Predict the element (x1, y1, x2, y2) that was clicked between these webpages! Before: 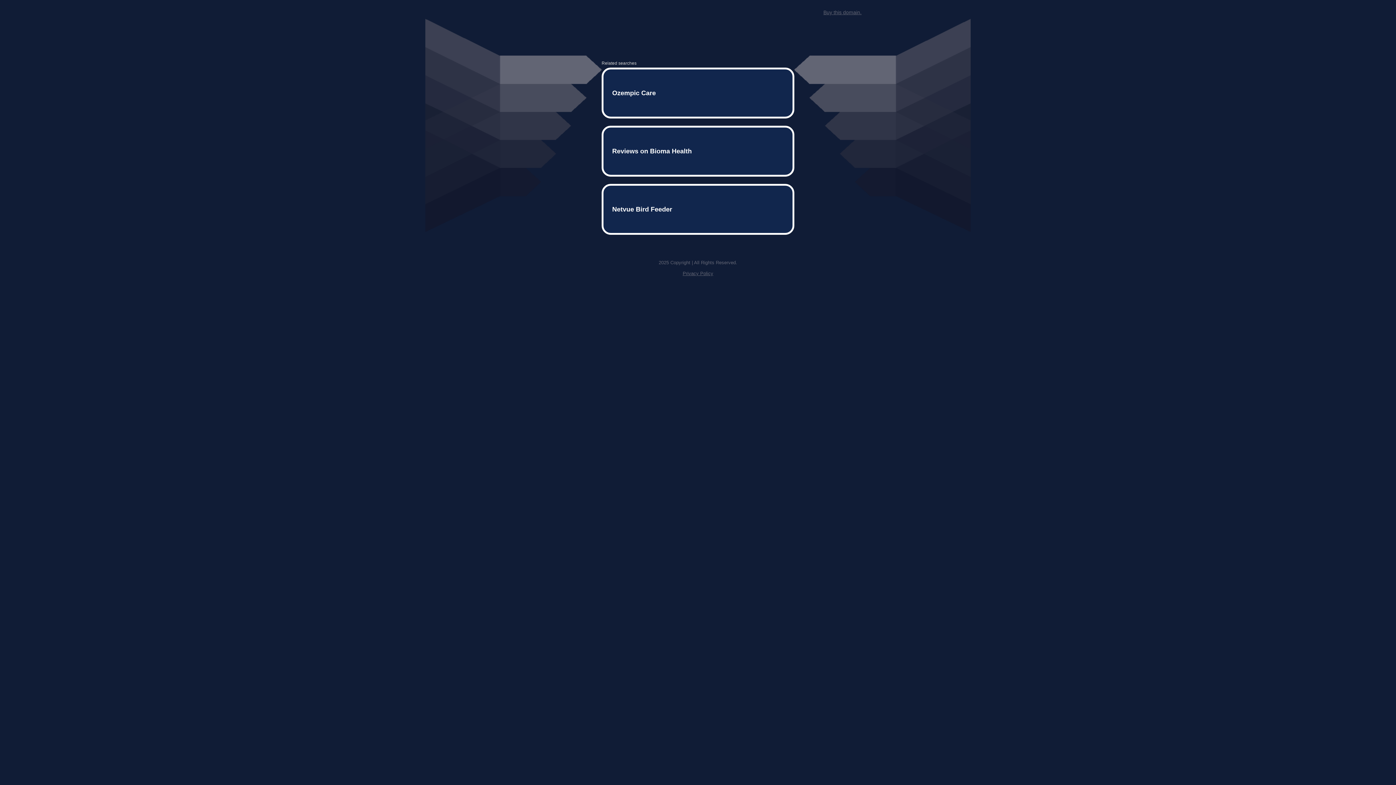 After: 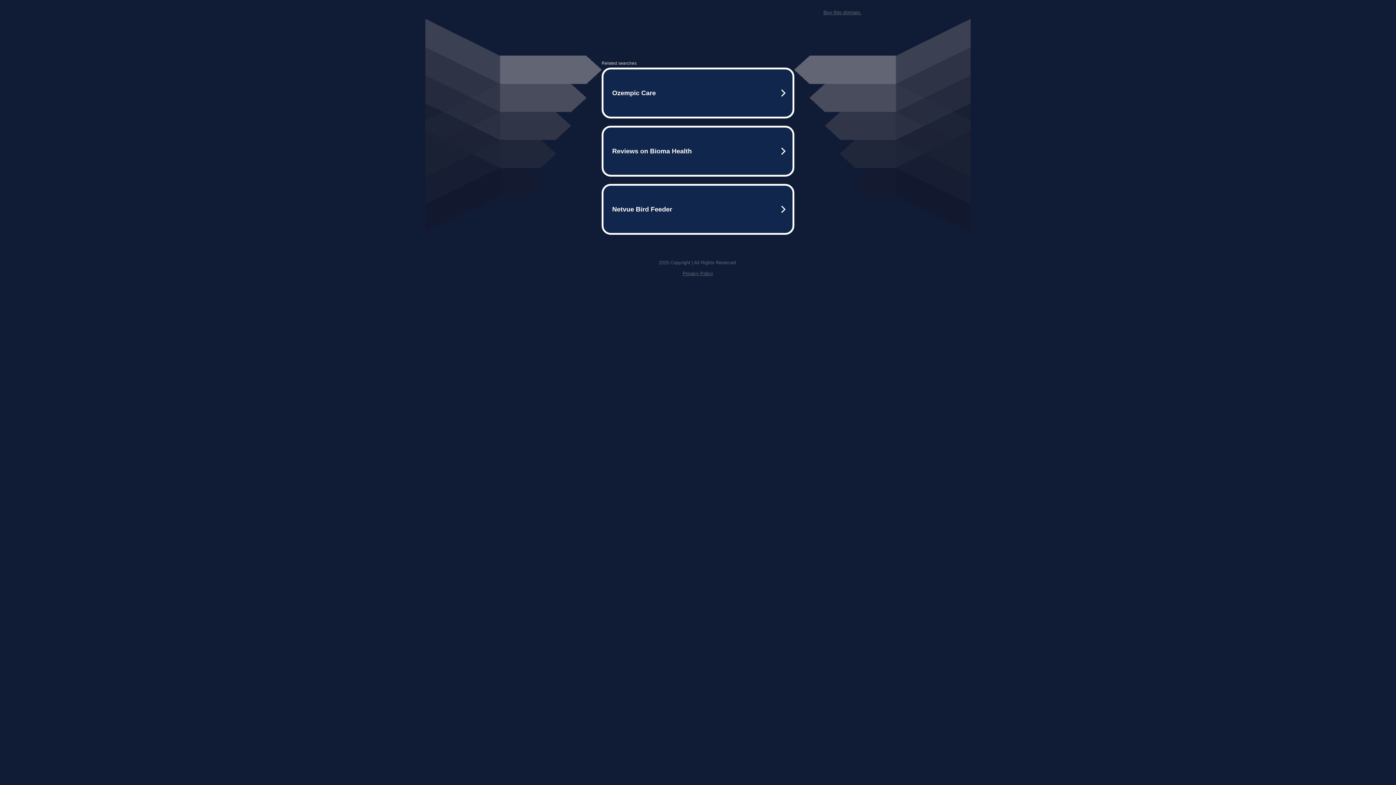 Action: label: Privacy Policy bbox: (682, 259, 713, 264)